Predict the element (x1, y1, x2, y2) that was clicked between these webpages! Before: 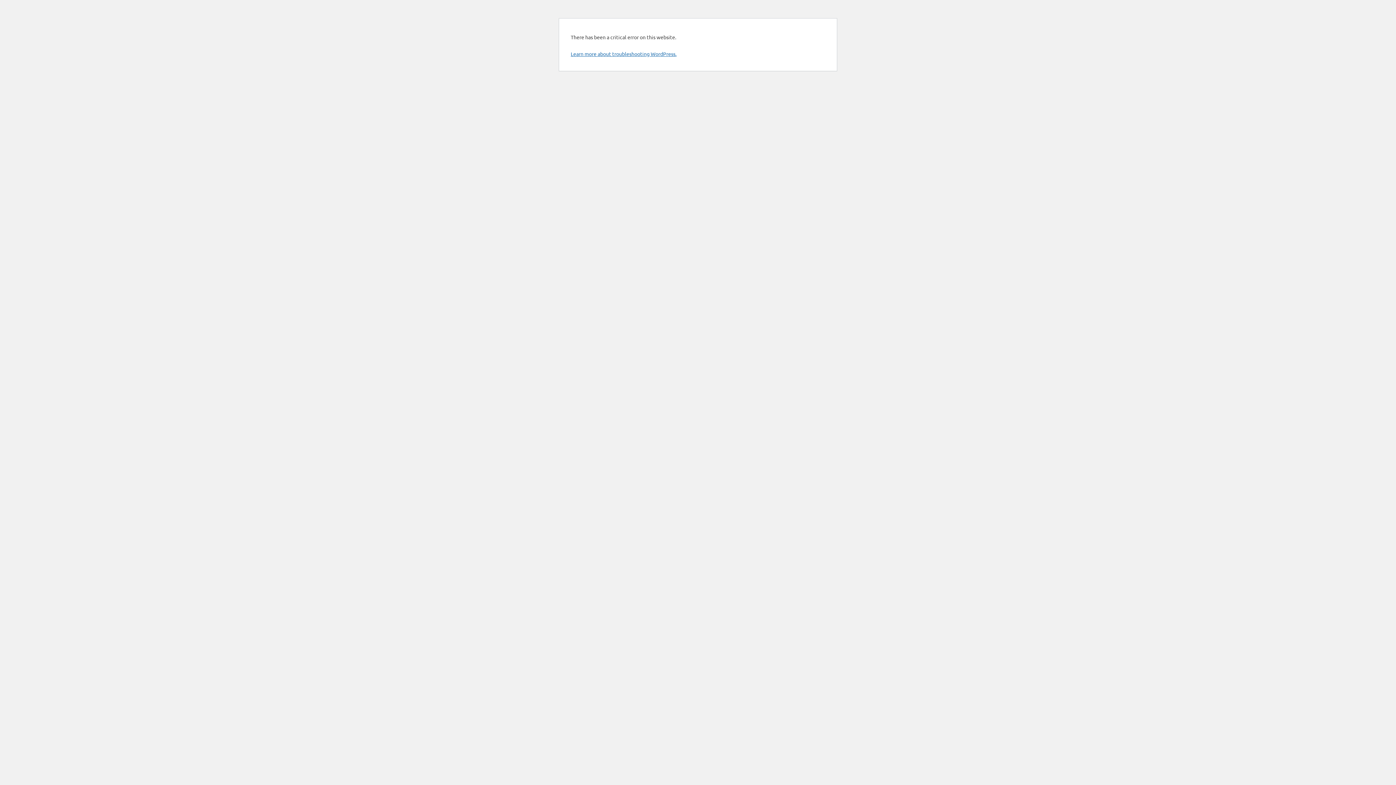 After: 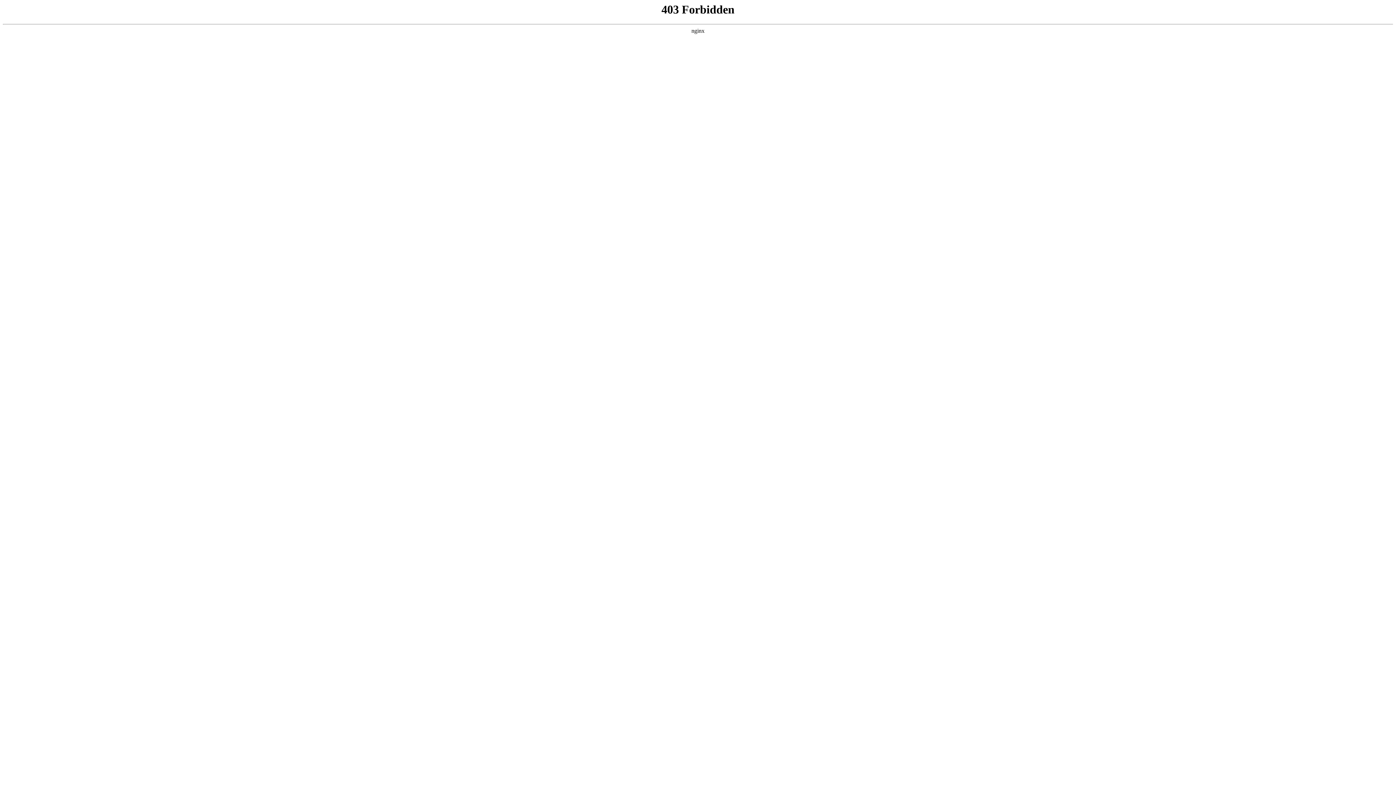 Action: bbox: (570, 50, 676, 57) label: Learn more about troubleshooting WordPress.